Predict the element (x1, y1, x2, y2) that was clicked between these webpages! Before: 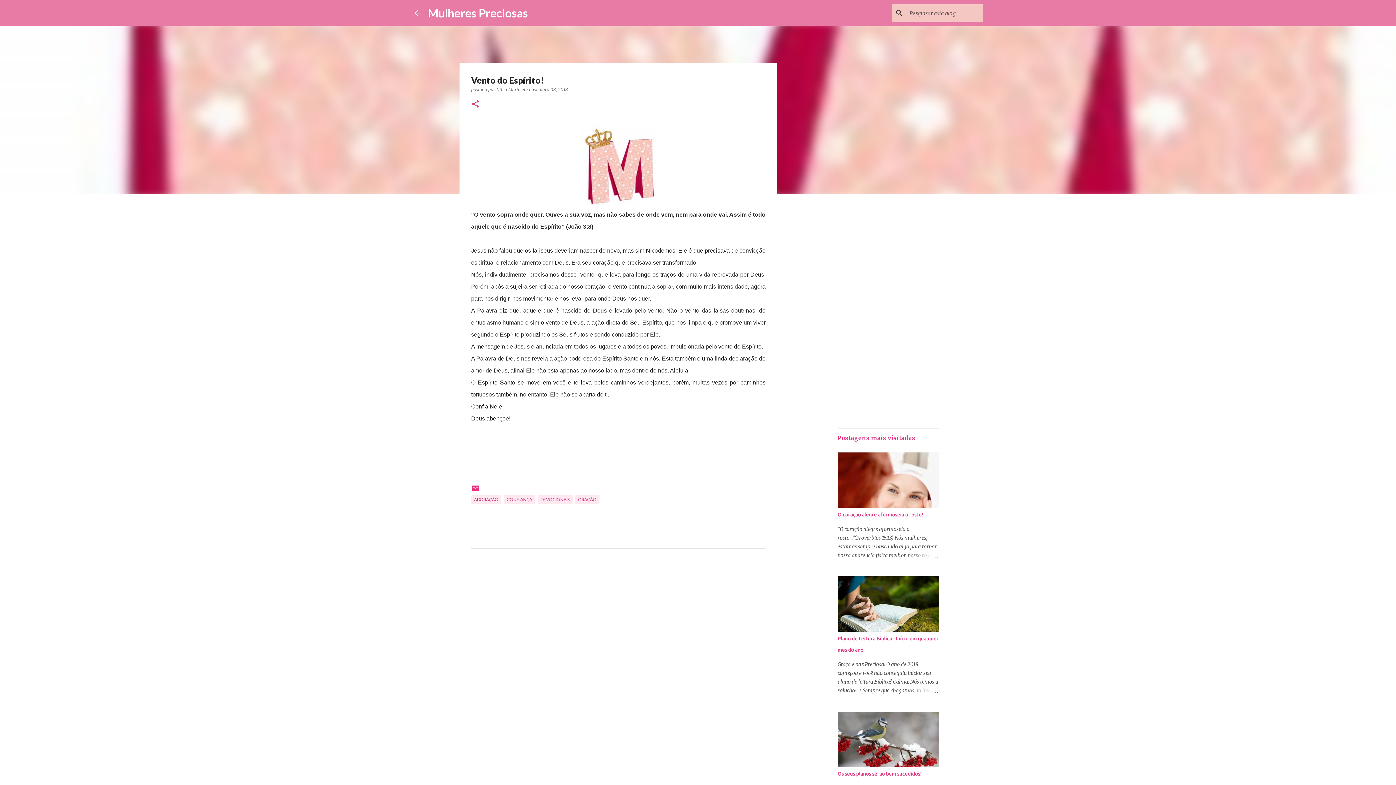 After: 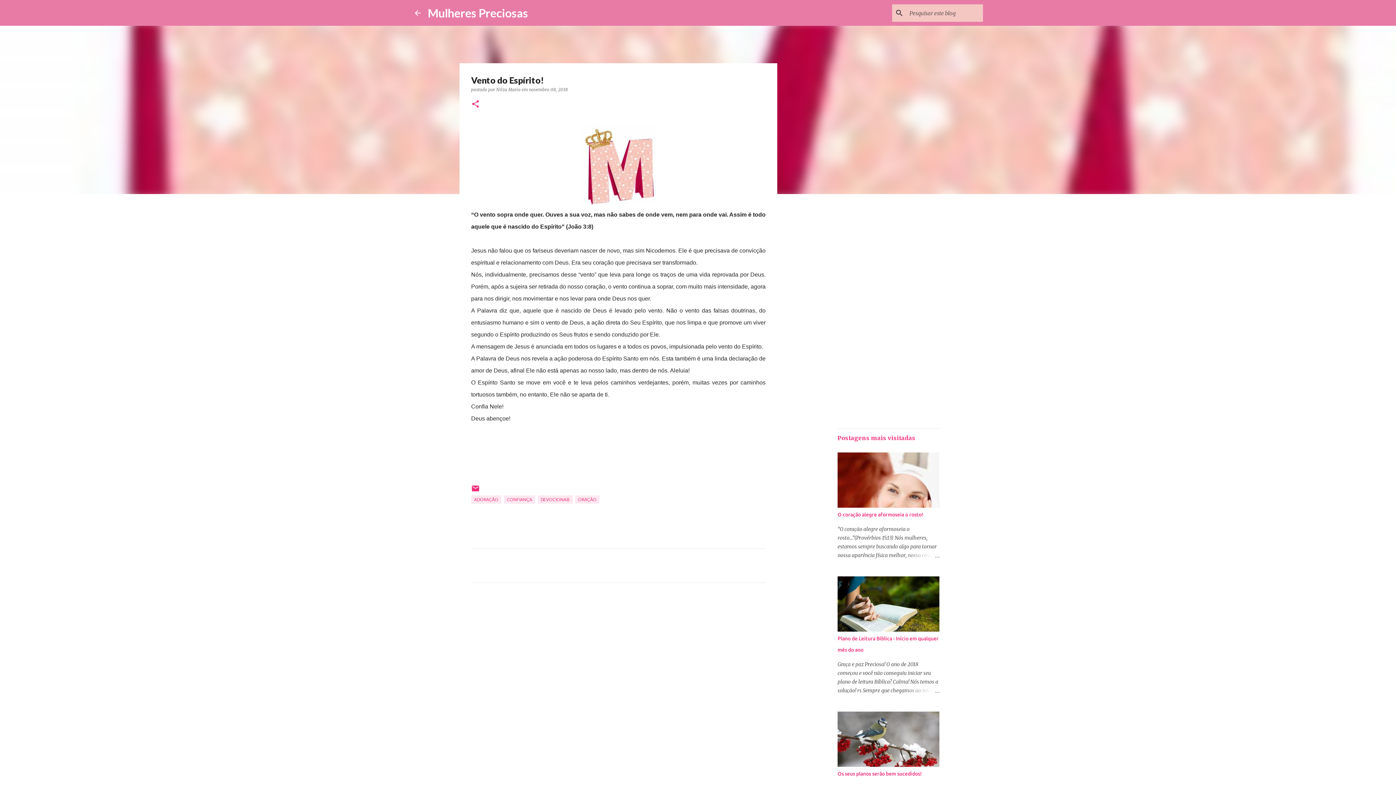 Action: label: novembro 08, 2018 bbox: (529, 86, 568, 92)